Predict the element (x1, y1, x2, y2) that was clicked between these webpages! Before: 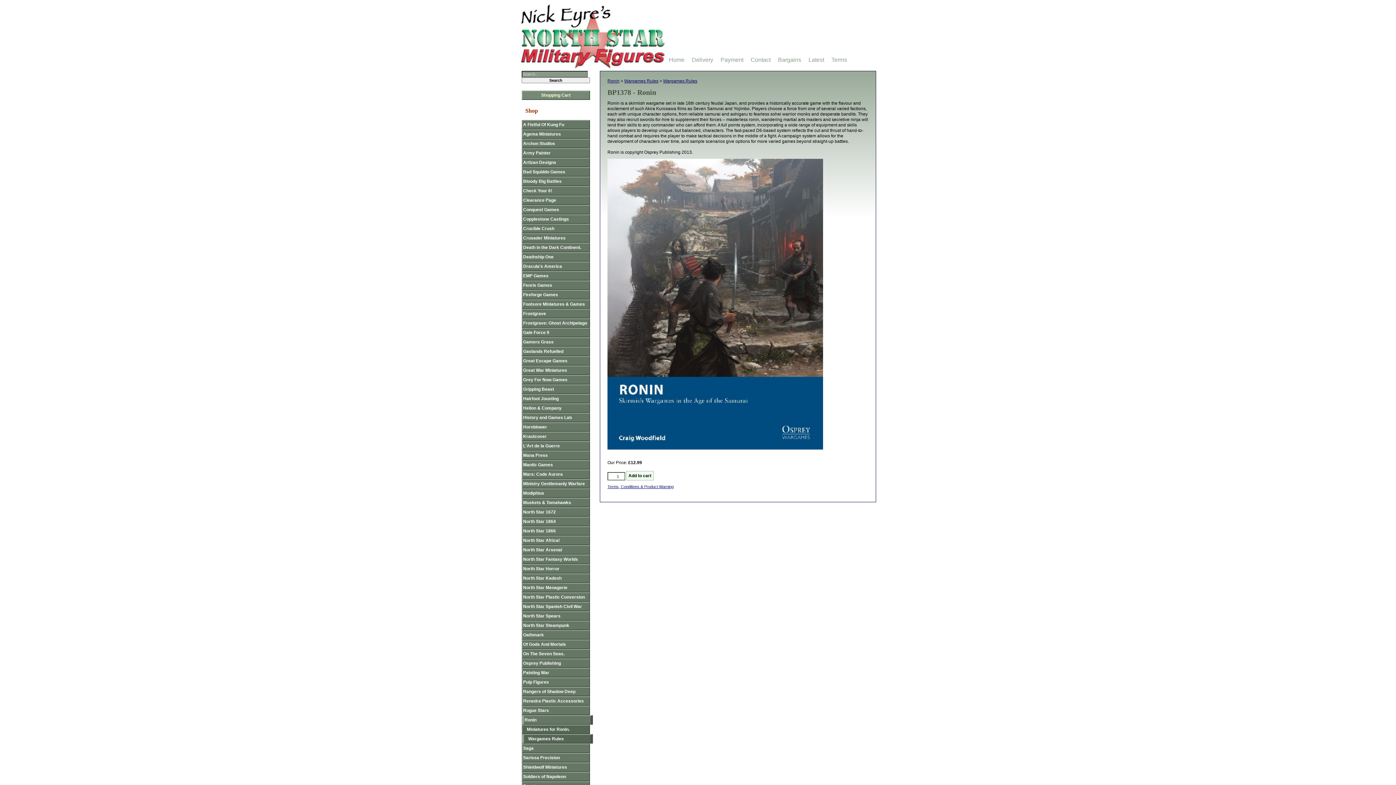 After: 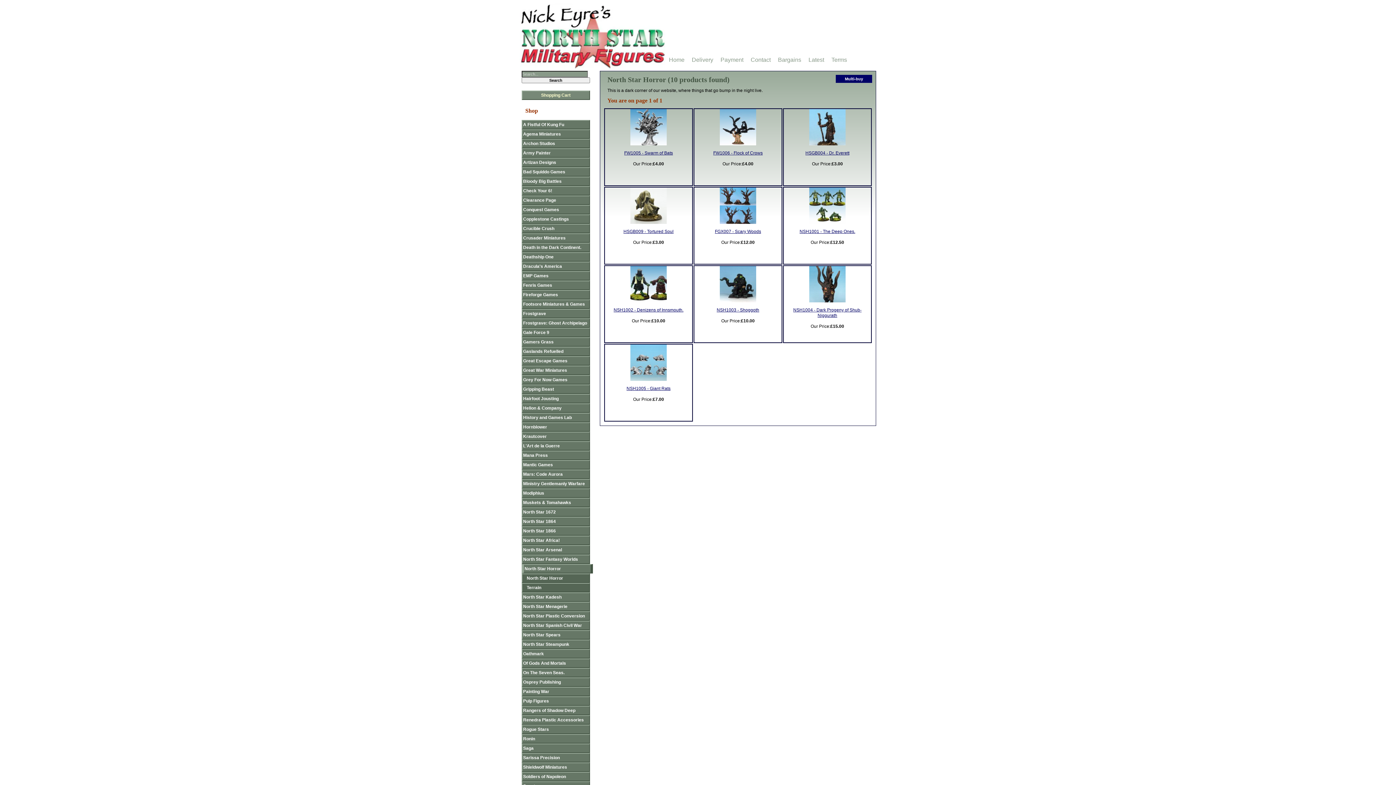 Action: label: North Star Horror bbox: (521, 564, 590, 573)